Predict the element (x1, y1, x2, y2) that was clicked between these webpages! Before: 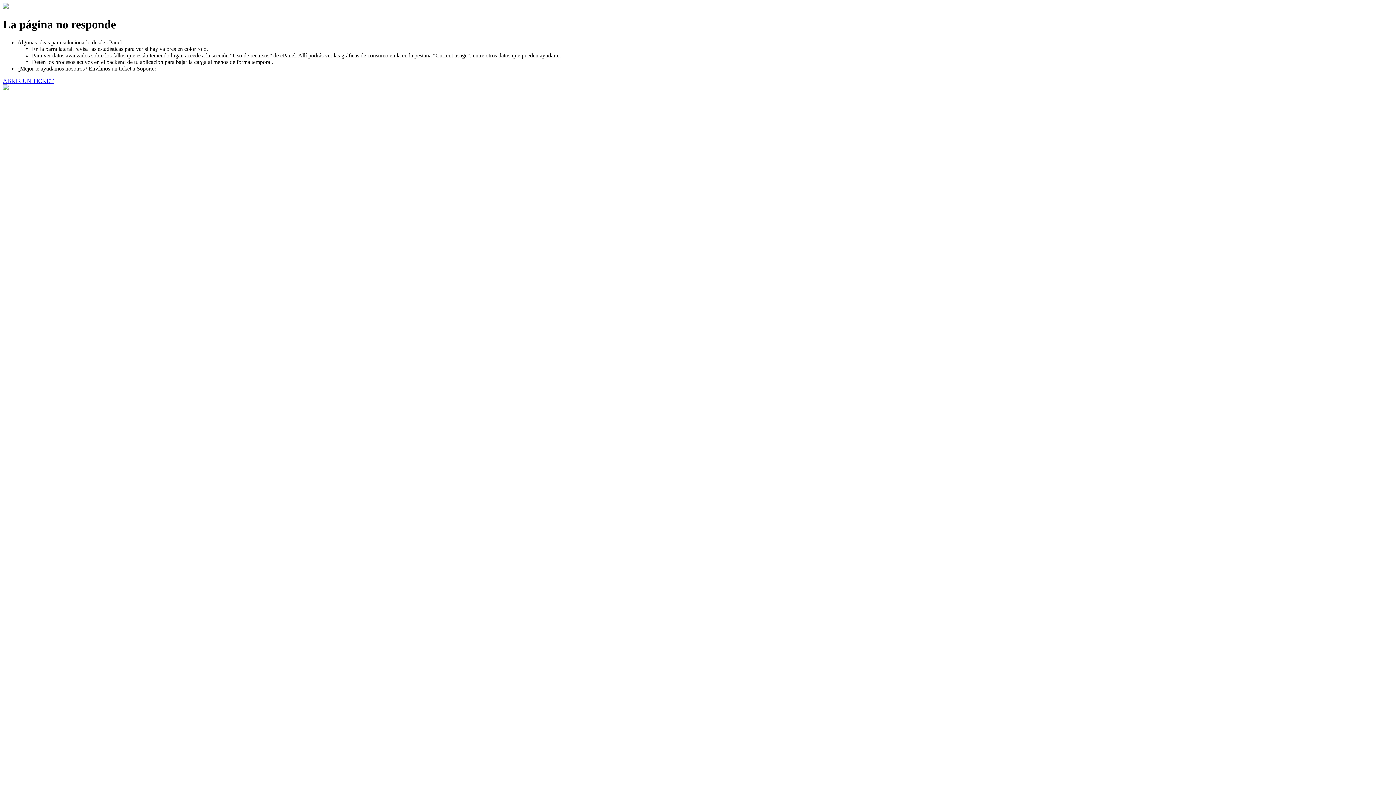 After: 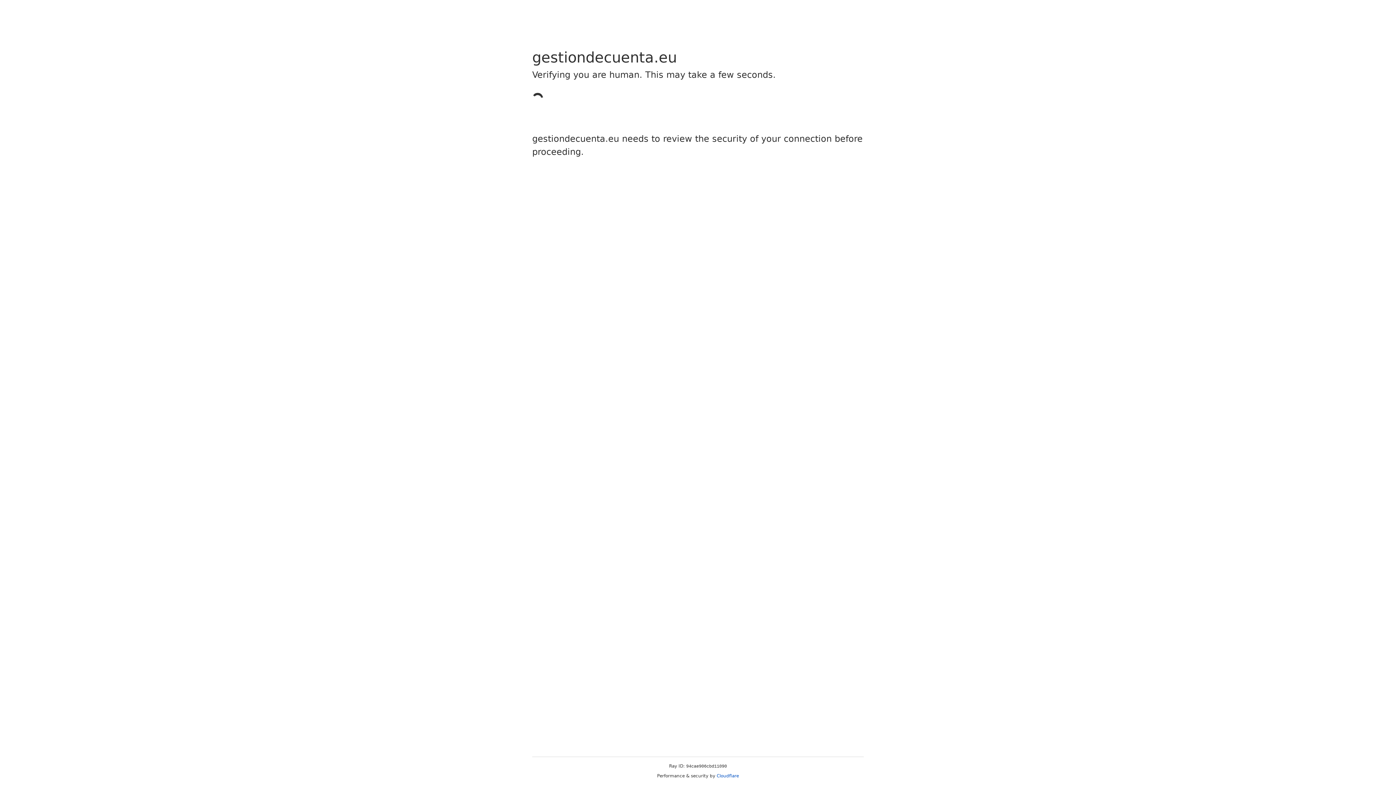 Action: bbox: (2, 77, 53, 83) label: ABRIR UN TICKET